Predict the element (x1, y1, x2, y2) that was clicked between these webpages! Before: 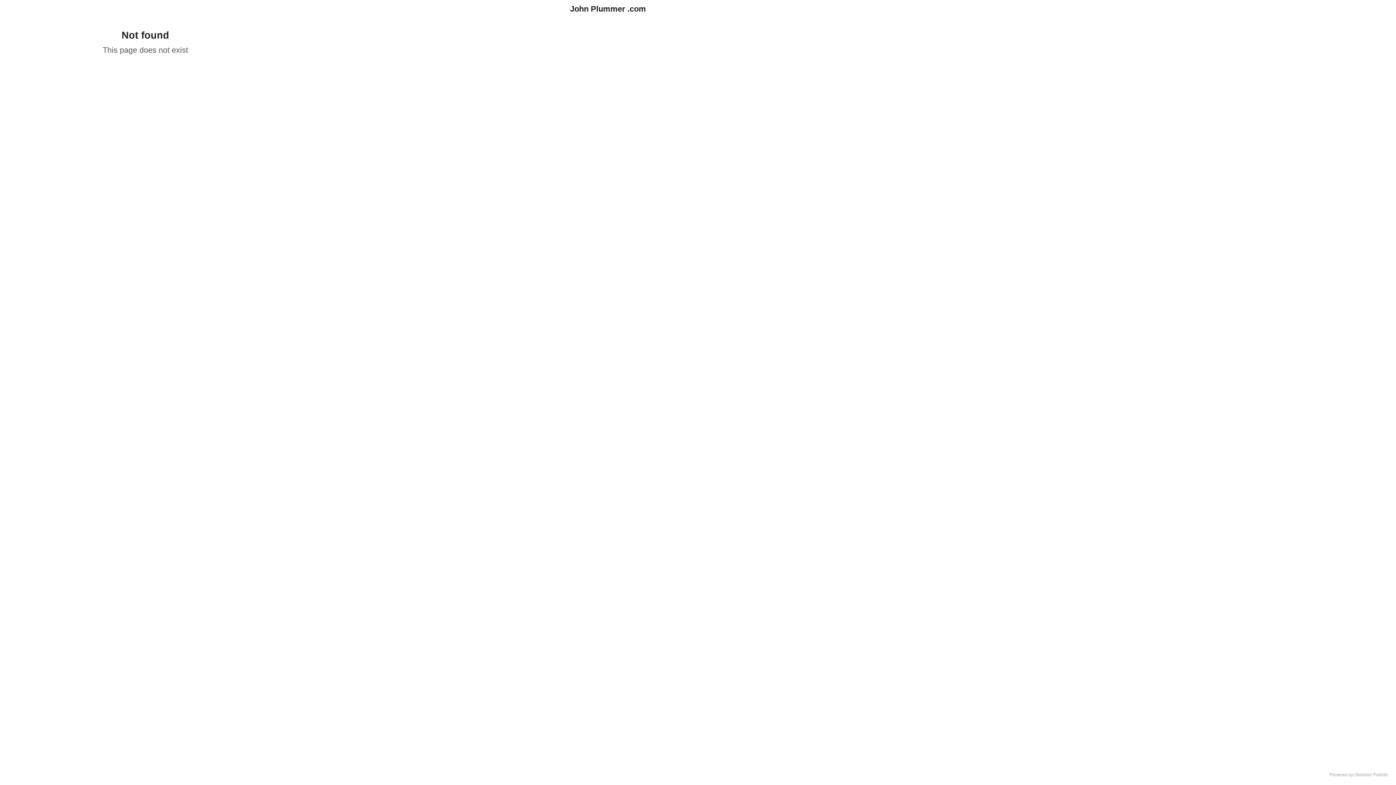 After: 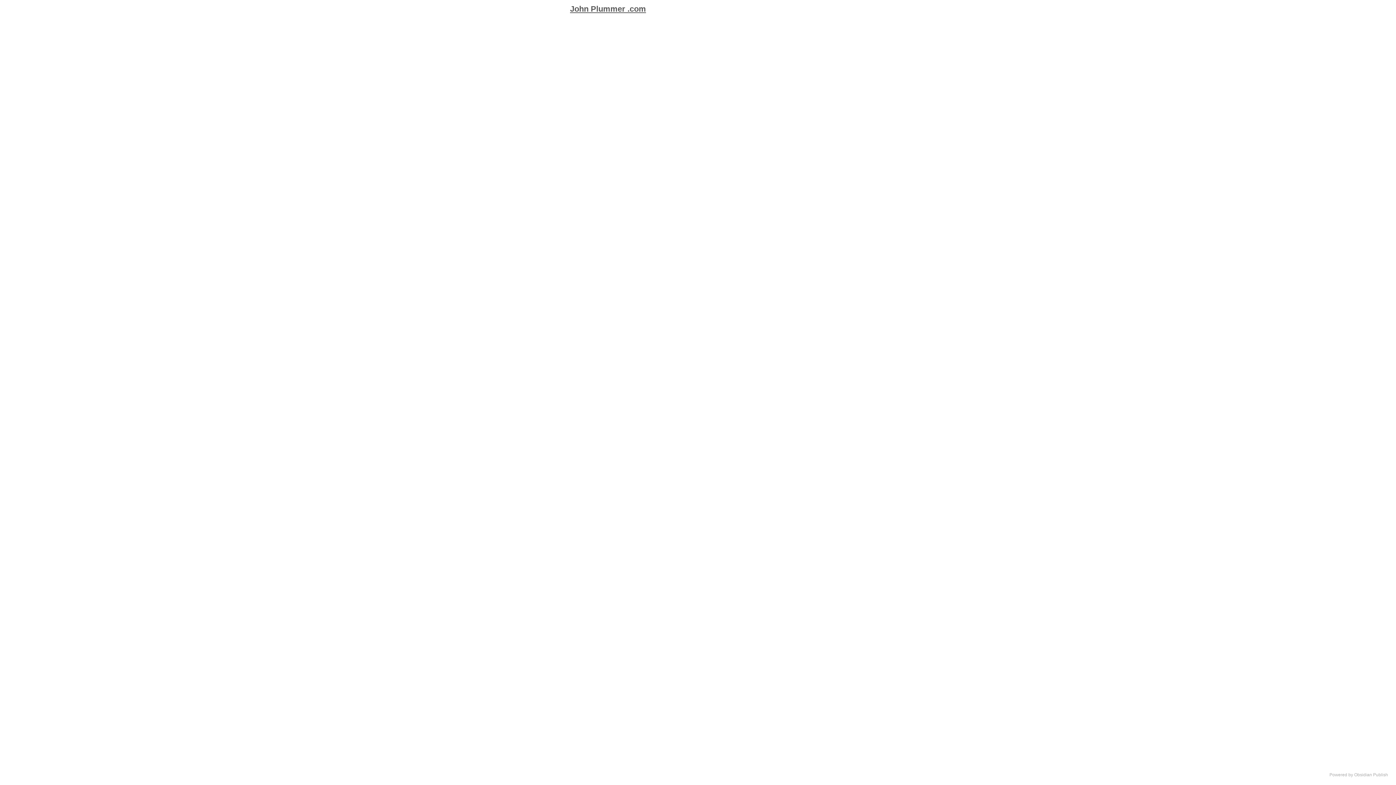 Action: label: John Plummer .com bbox: (570, 4, 826, 14)